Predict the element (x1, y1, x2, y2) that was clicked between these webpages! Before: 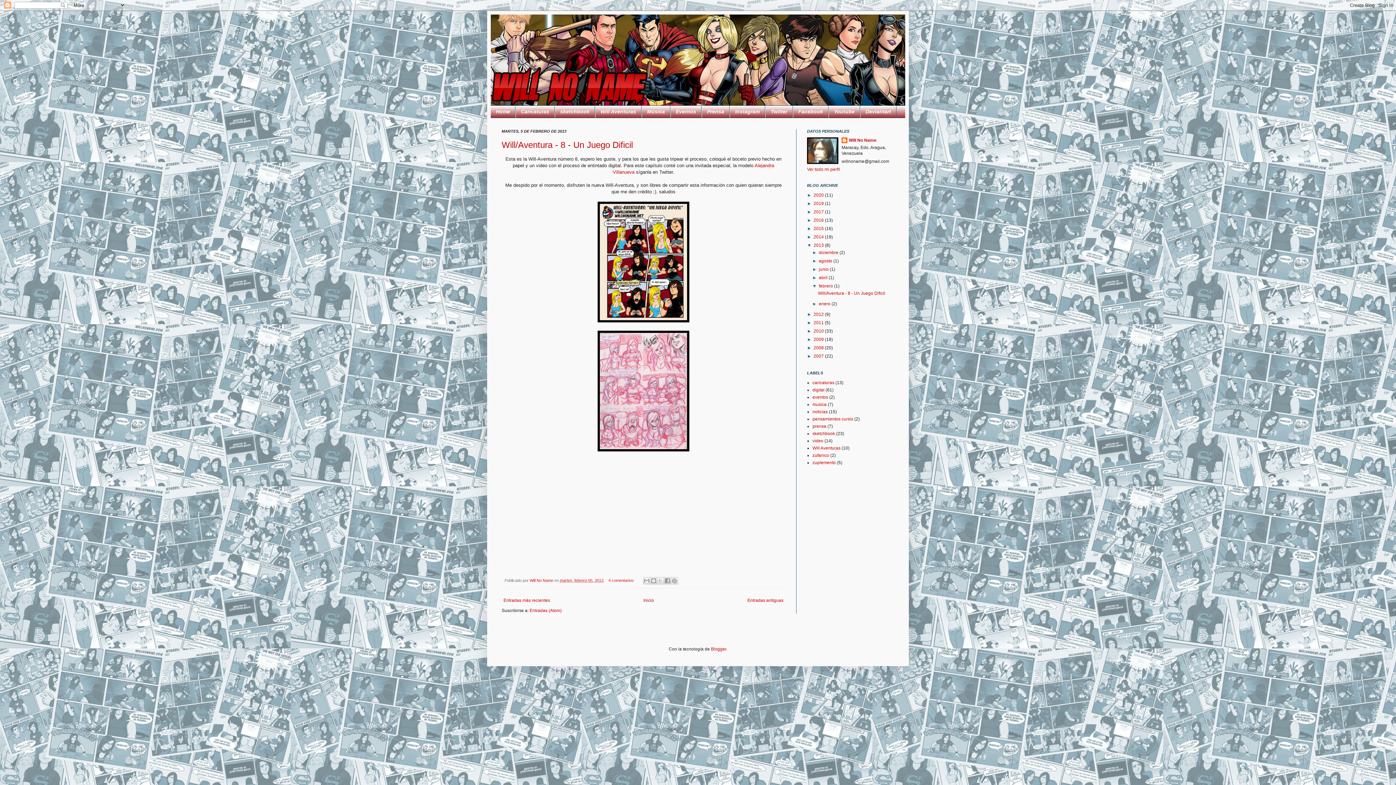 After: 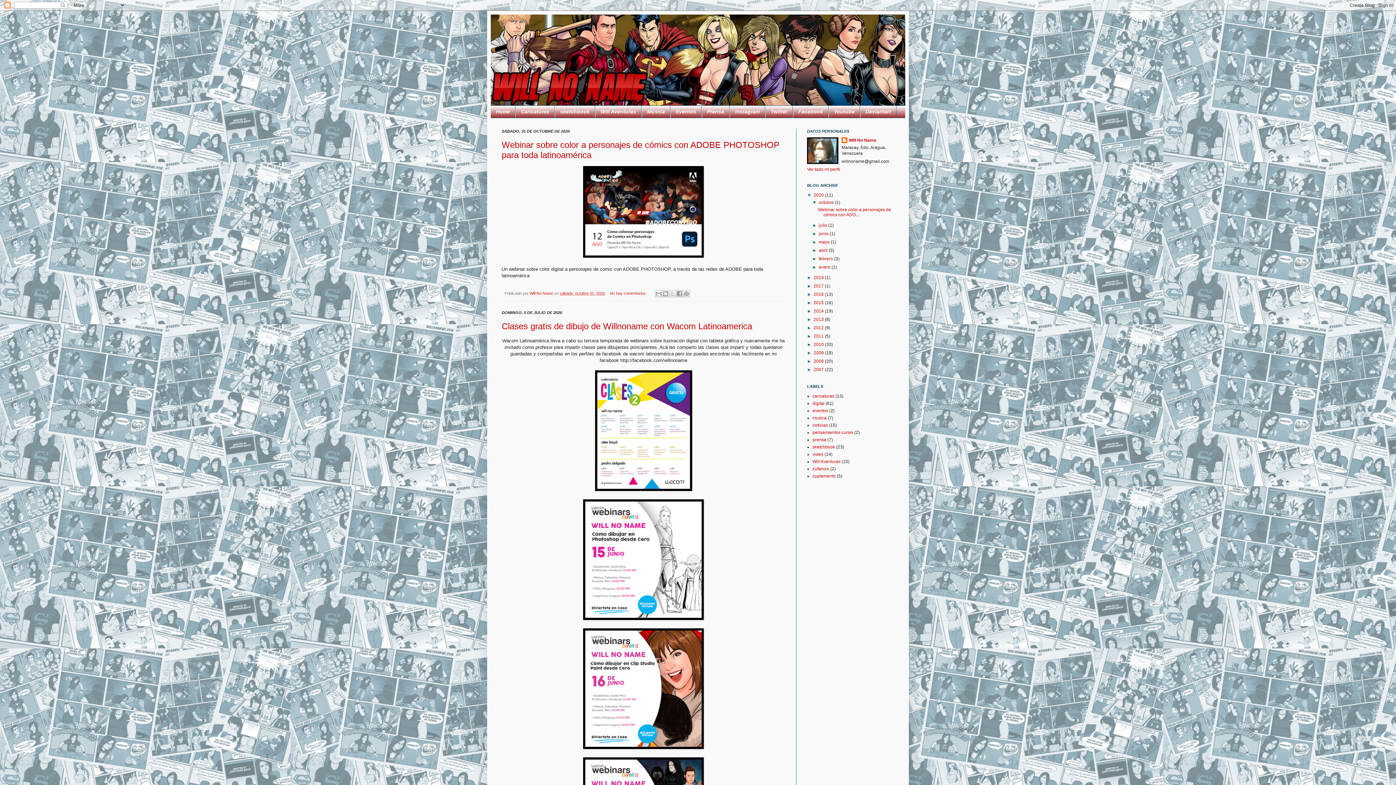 Action: bbox: (813, 192, 825, 197) label: 2020 